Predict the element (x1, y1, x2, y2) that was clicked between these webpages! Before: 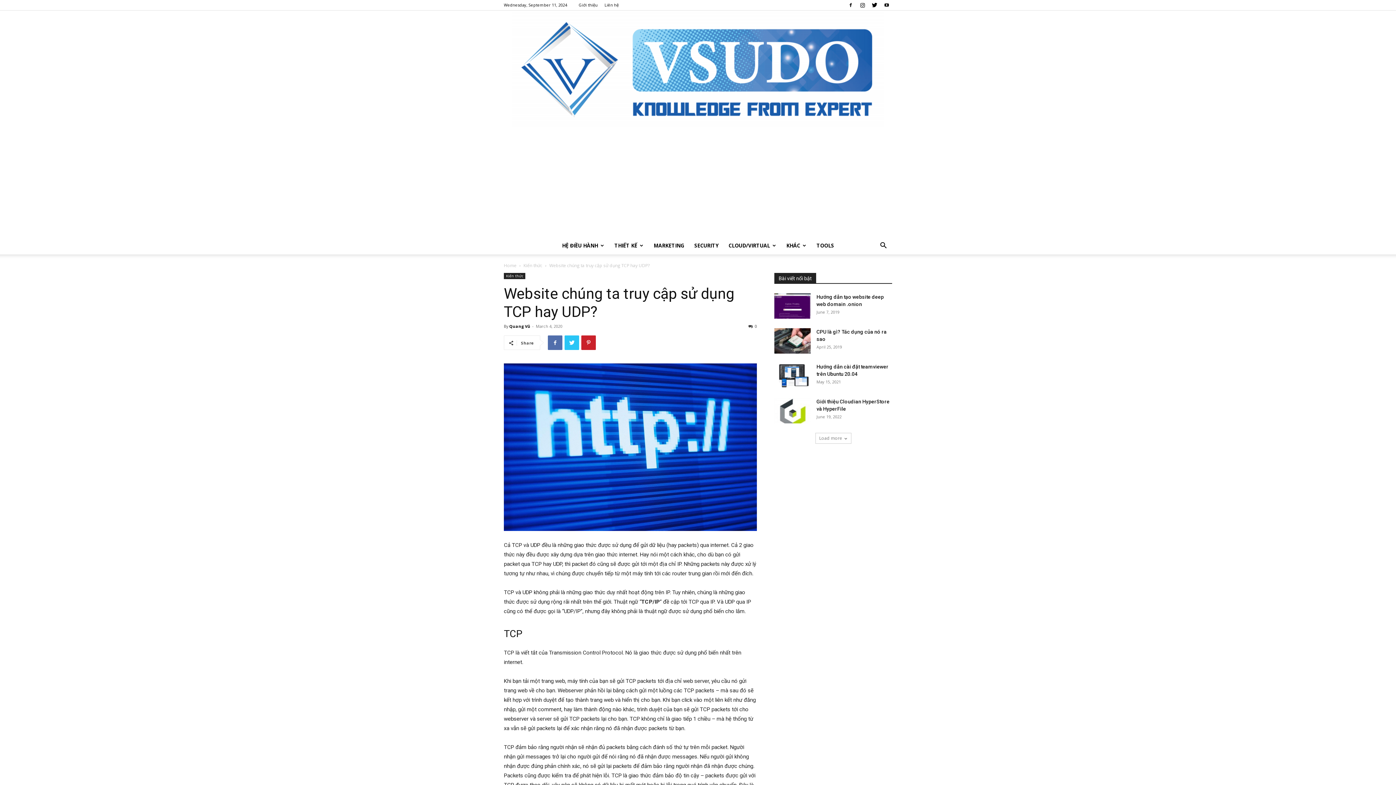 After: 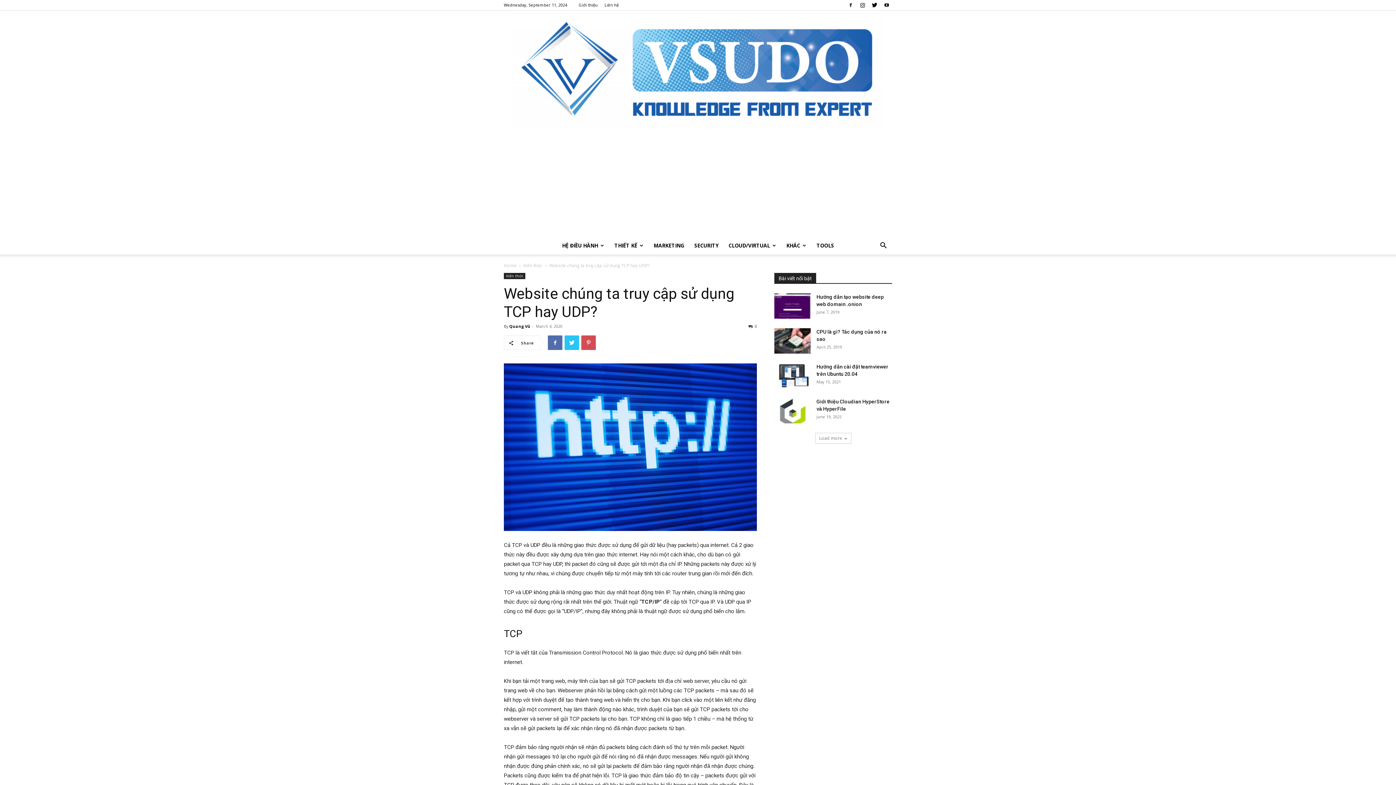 Action: bbox: (581, 335, 596, 350)